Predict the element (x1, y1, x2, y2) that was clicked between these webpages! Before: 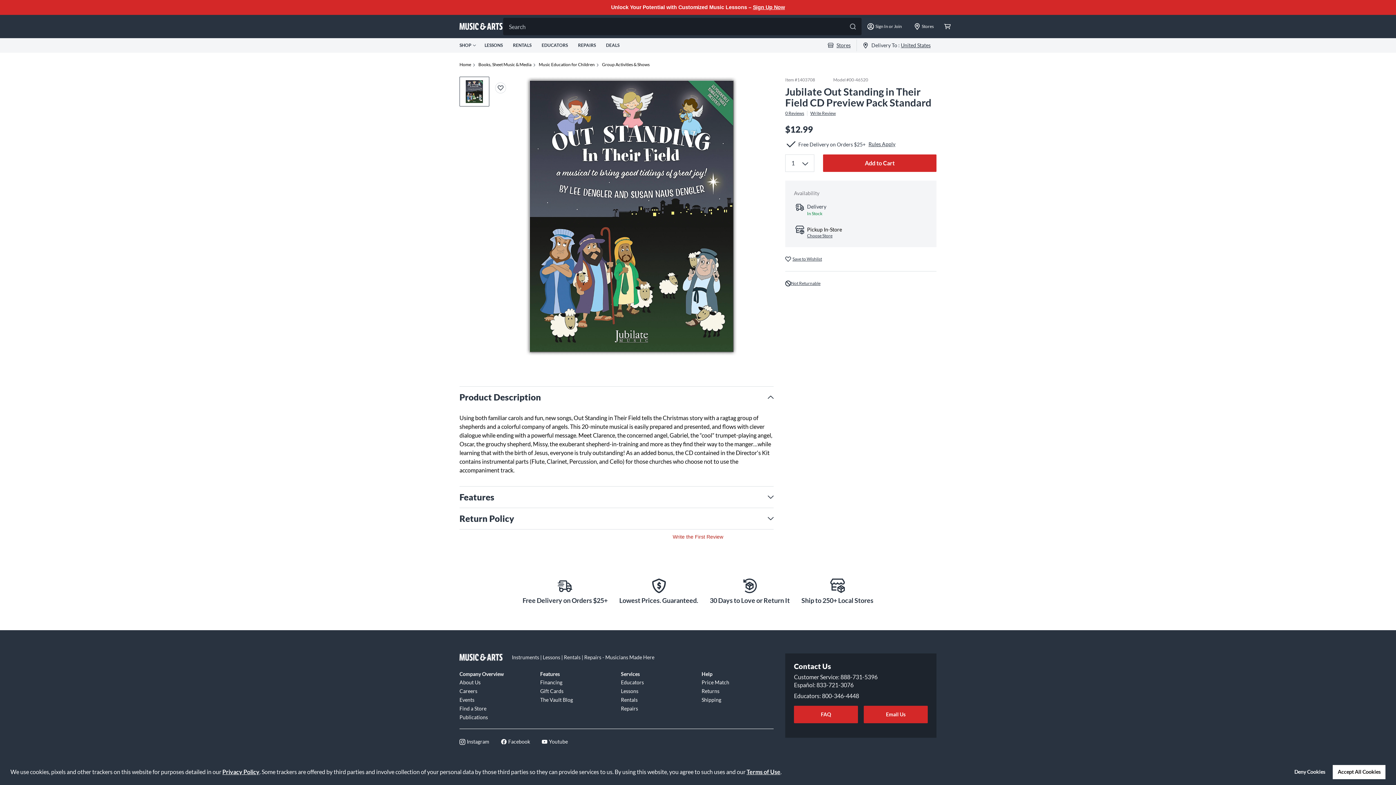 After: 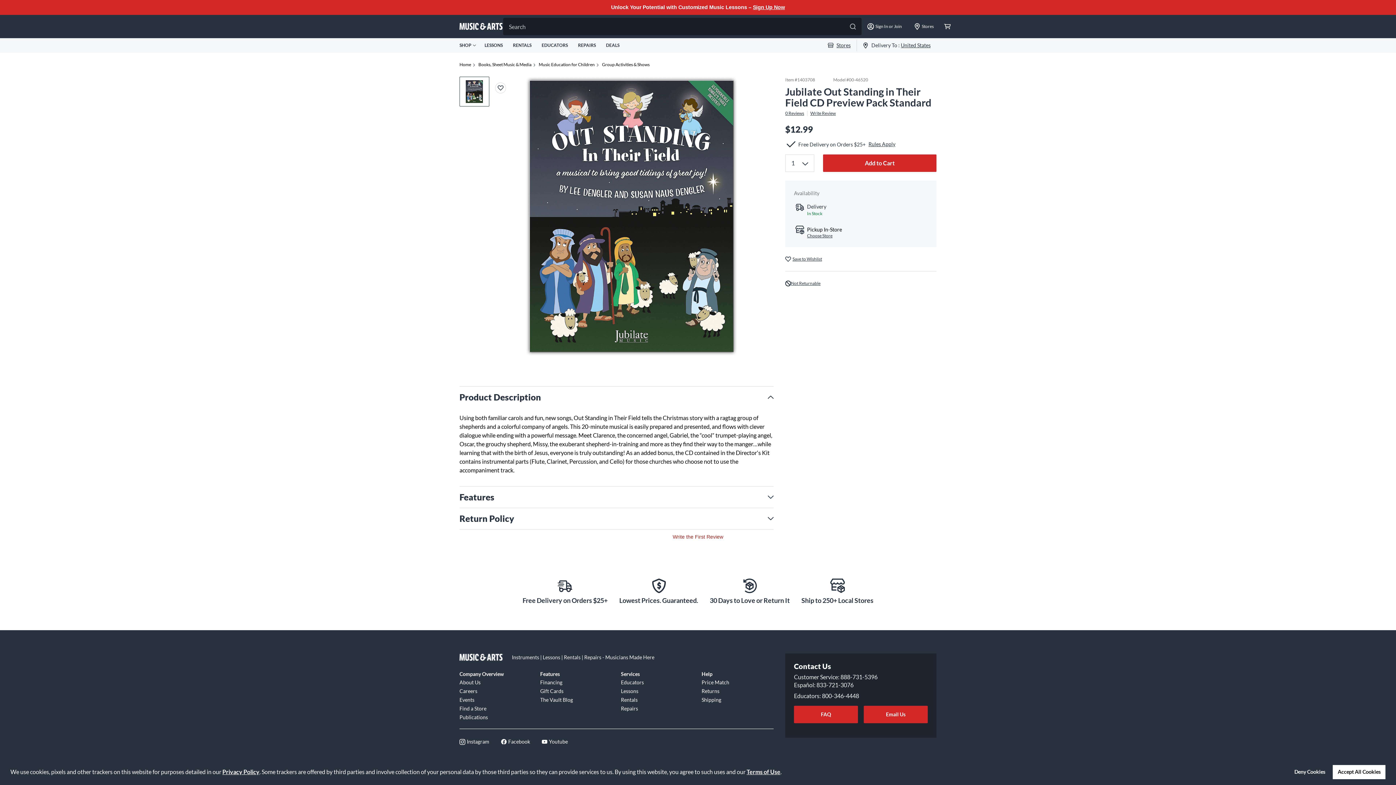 Action: label: Facebook bbox: (501, 738, 530, 746)